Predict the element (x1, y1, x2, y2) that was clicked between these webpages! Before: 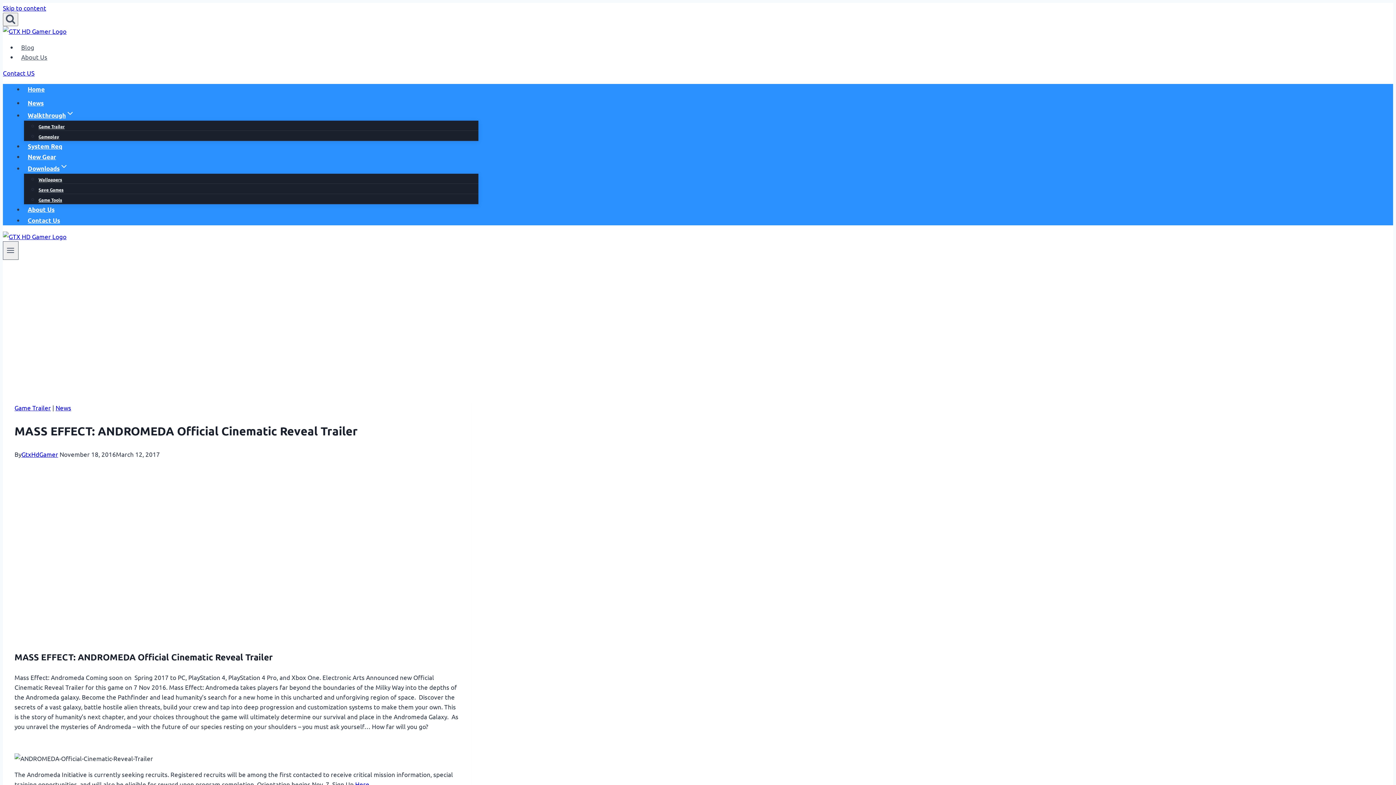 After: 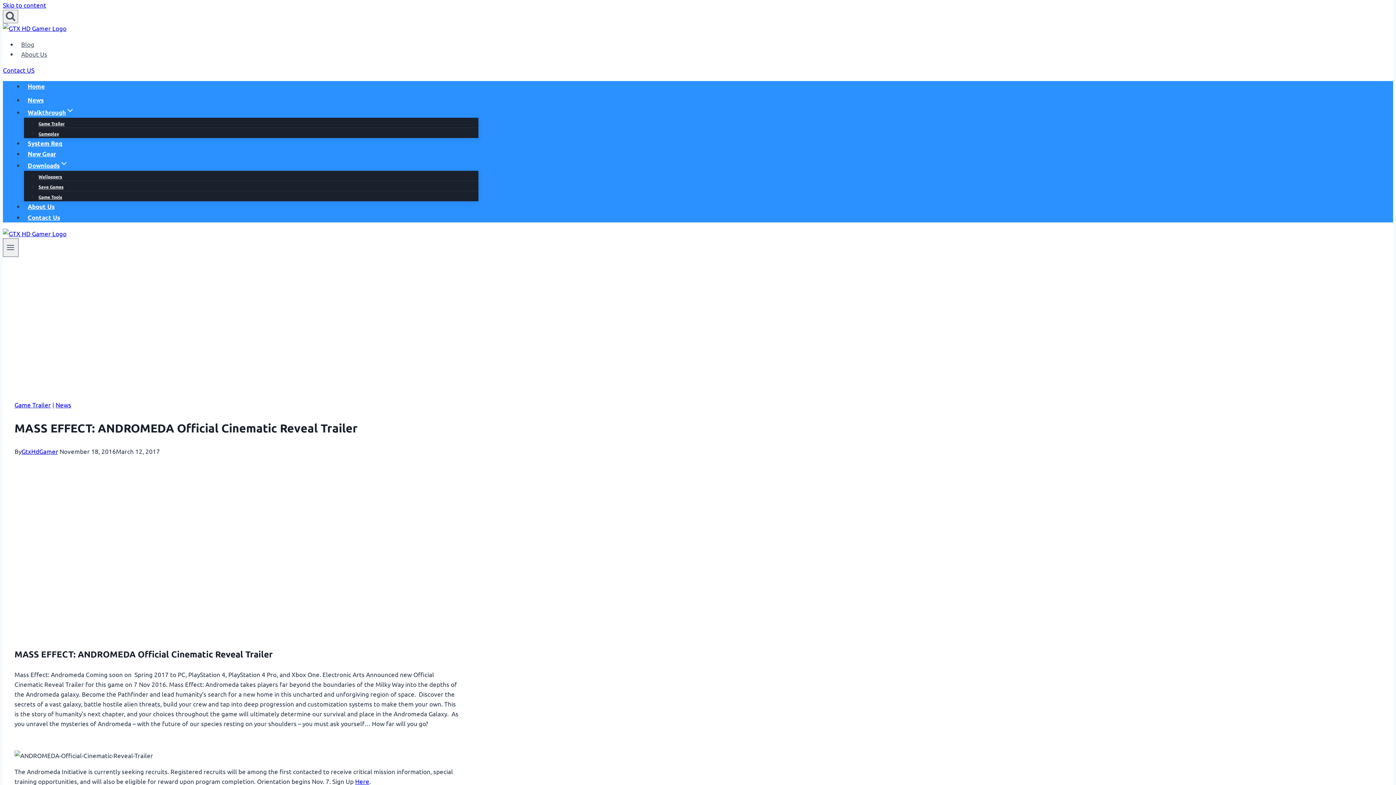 Action: label: Here bbox: (355, 780, 369, 788)